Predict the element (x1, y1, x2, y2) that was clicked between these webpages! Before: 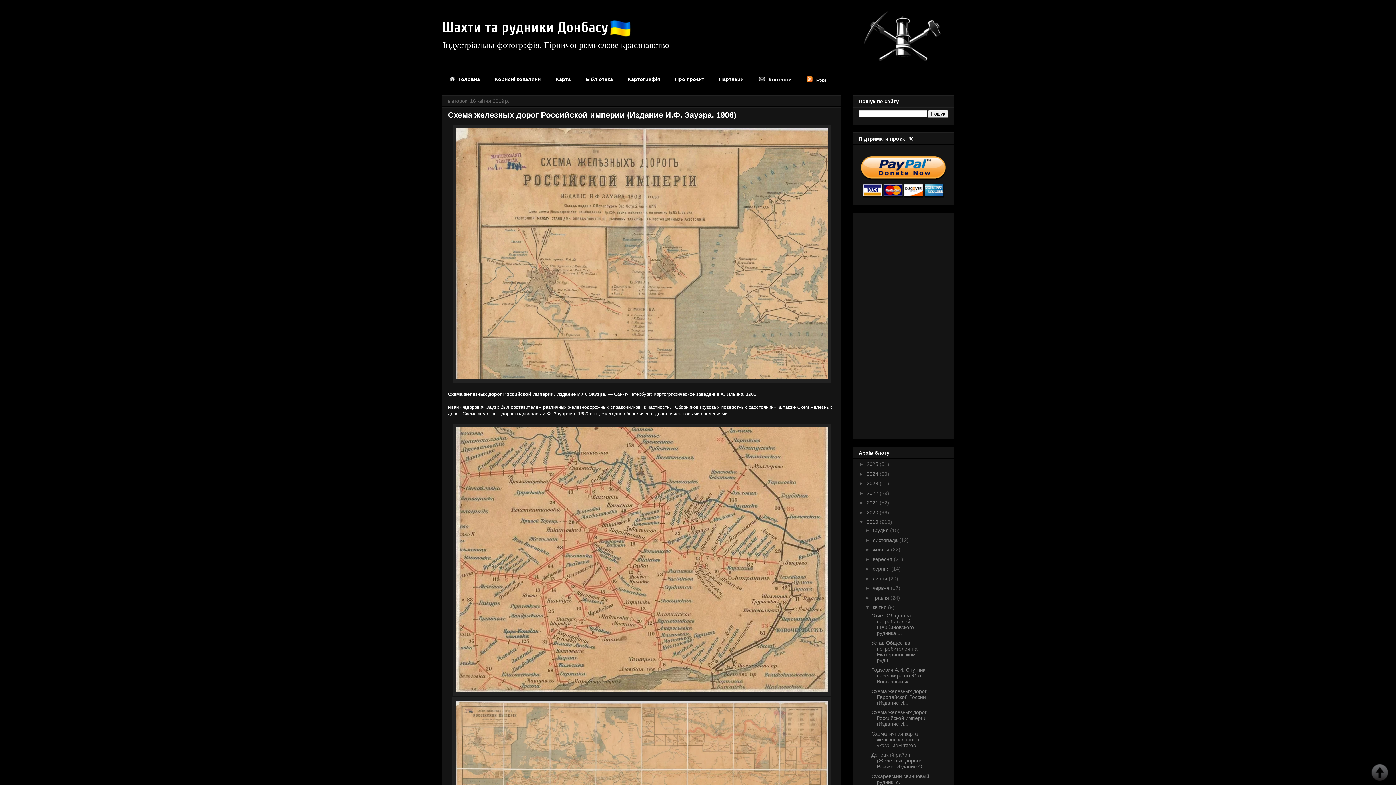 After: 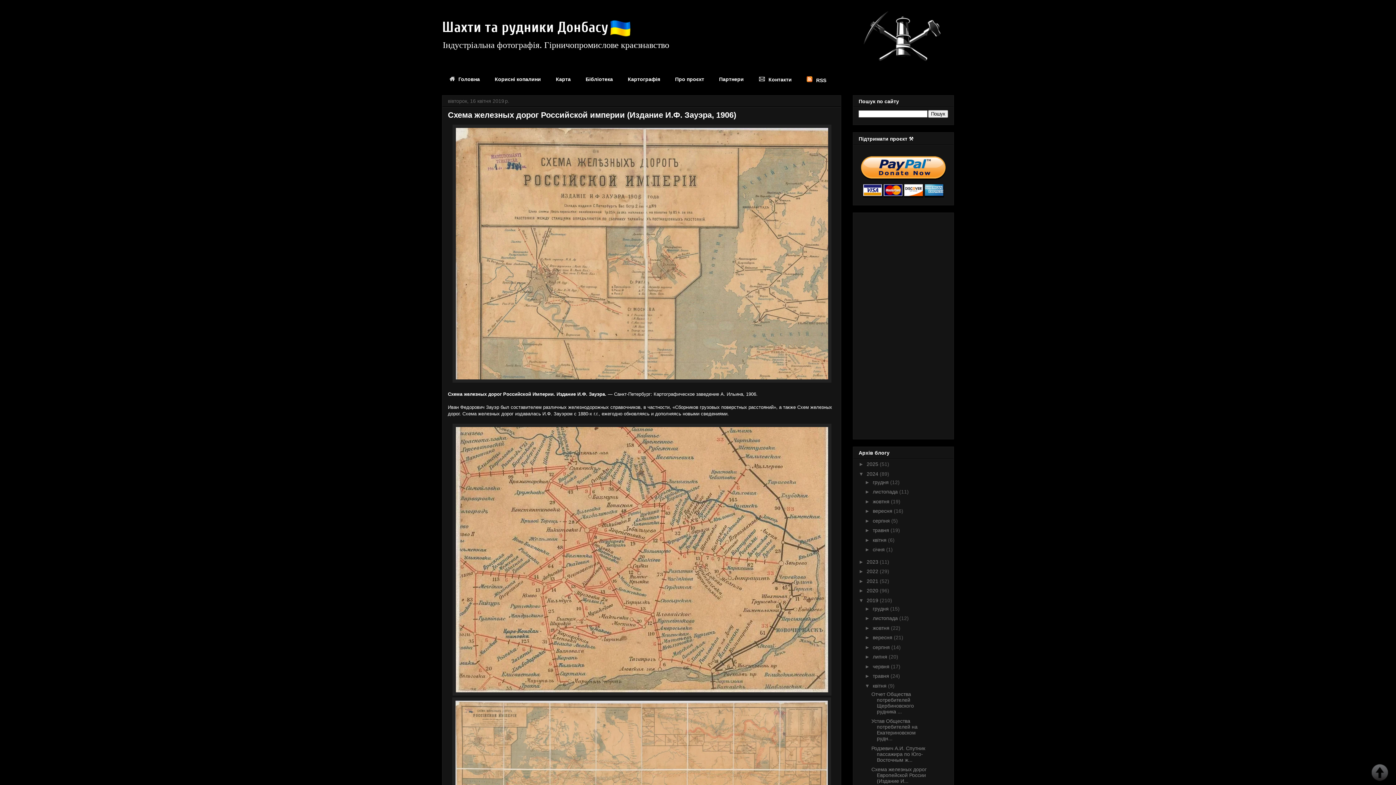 Action: bbox: (858, 471, 866, 476) label: ►  